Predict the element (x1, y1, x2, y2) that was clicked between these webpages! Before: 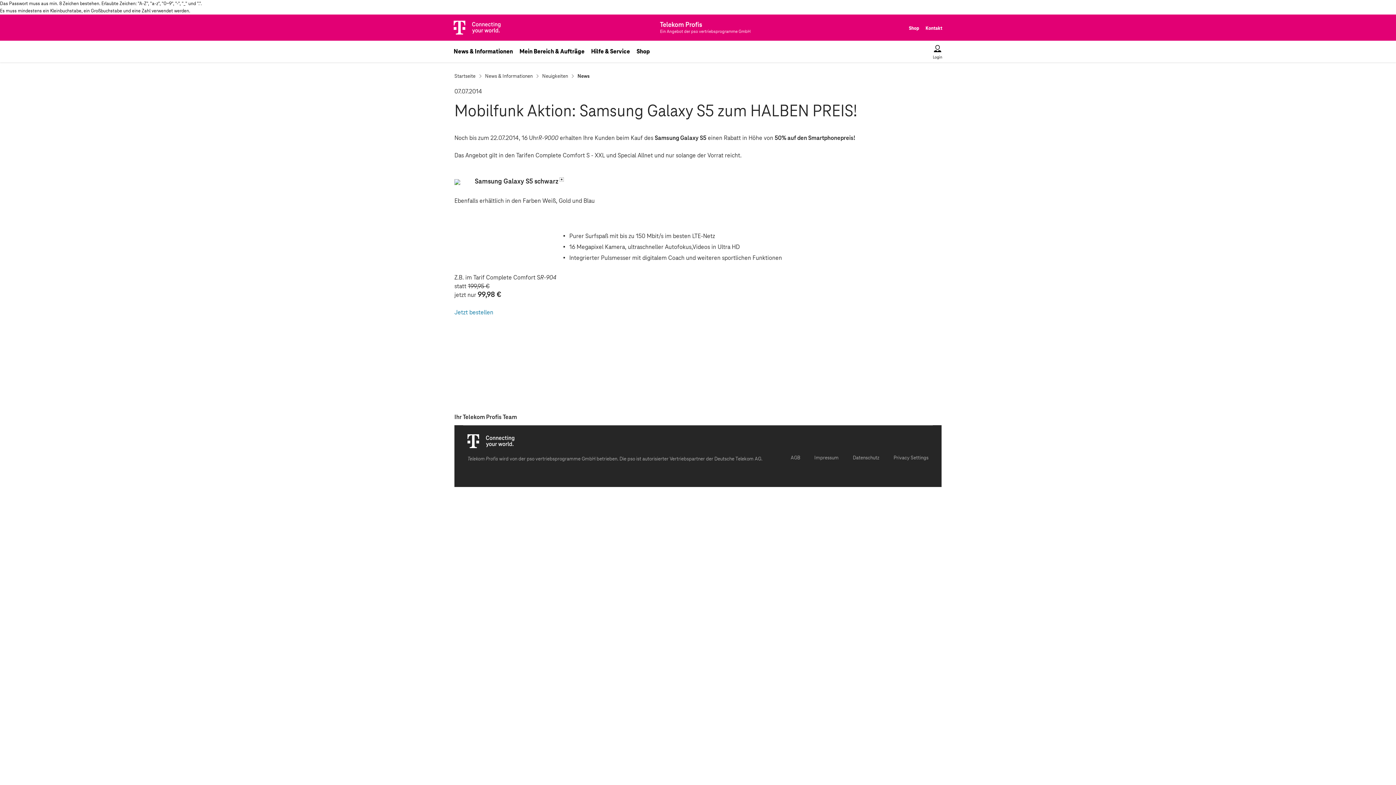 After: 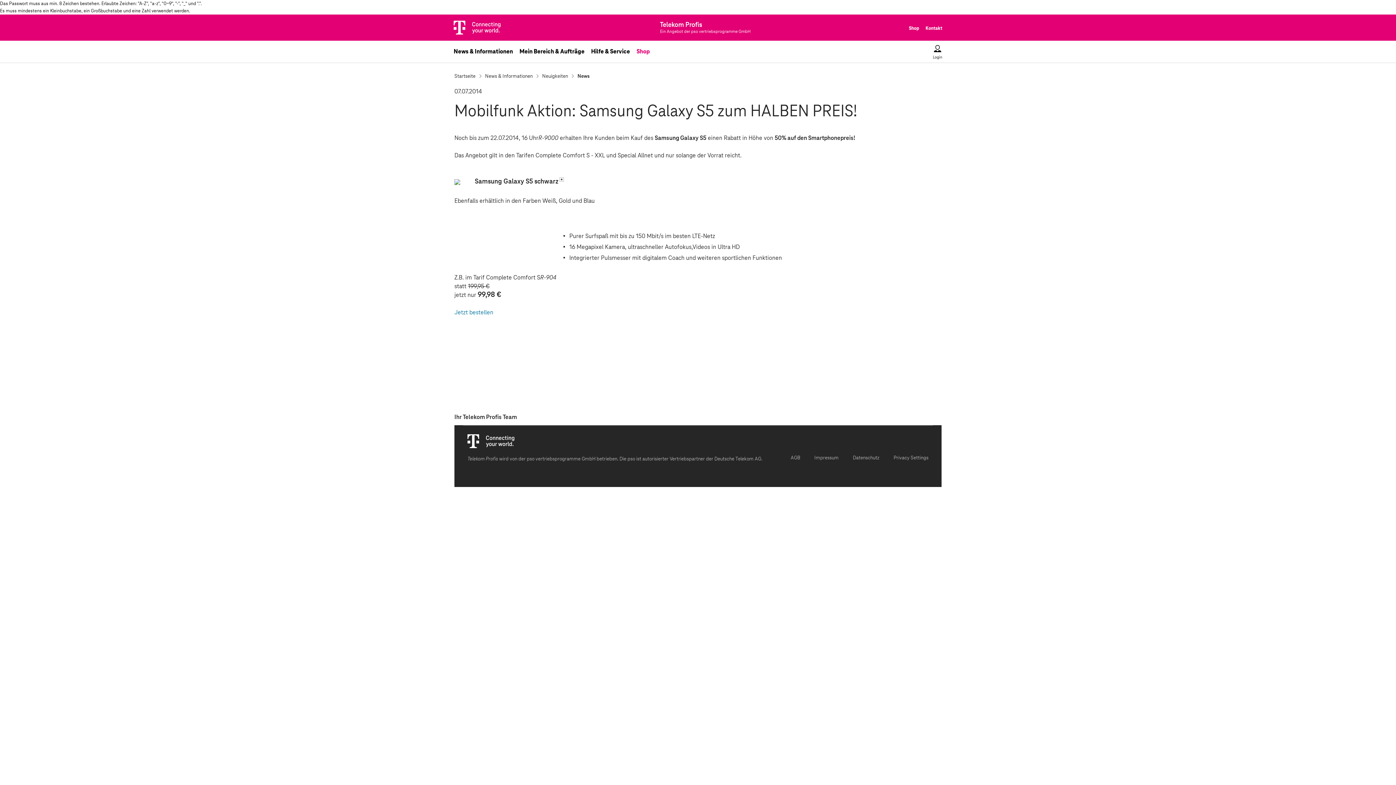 Action: bbox: (636, 46, 656, 56) label: Shop